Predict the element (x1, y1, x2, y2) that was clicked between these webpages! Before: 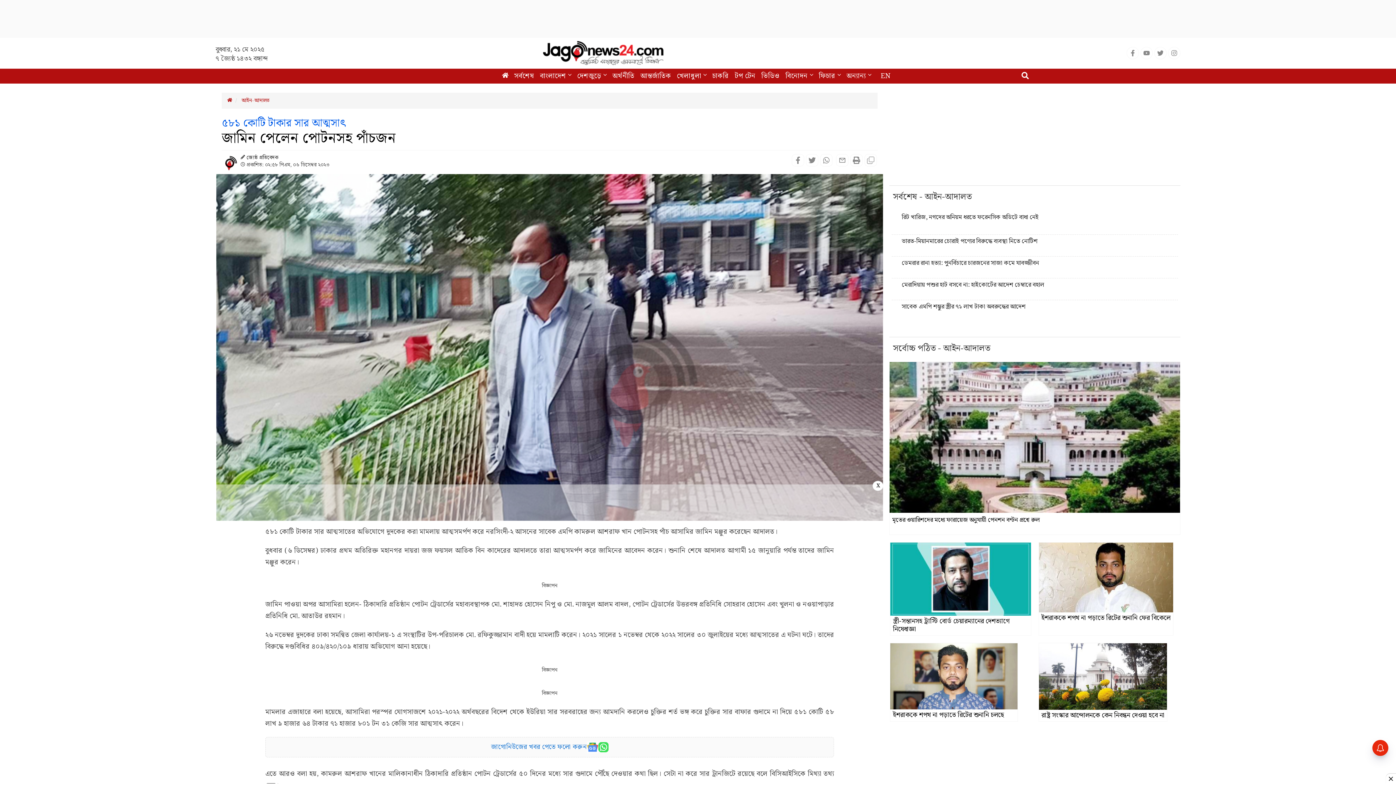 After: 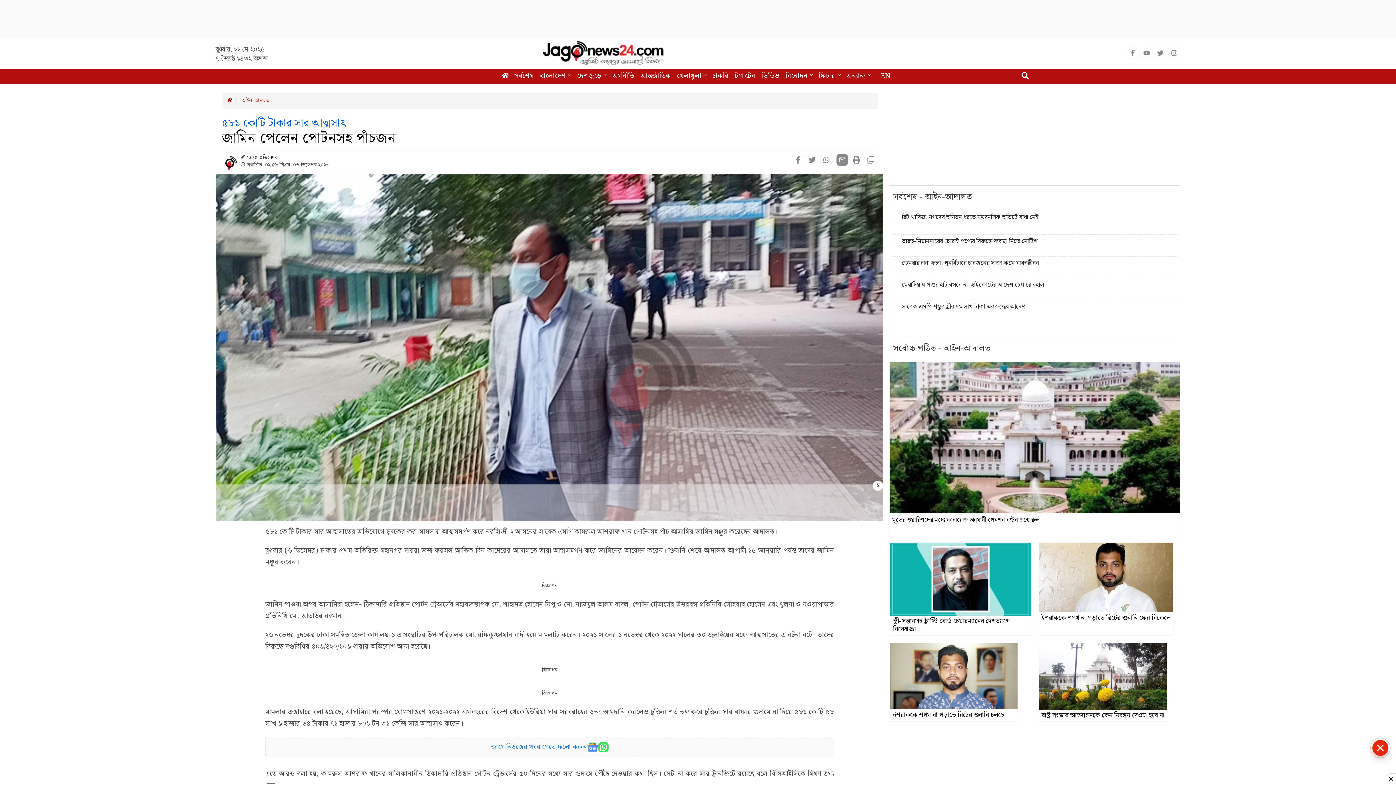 Action: bbox: (834, 159, 848, 169) label: Share news with email